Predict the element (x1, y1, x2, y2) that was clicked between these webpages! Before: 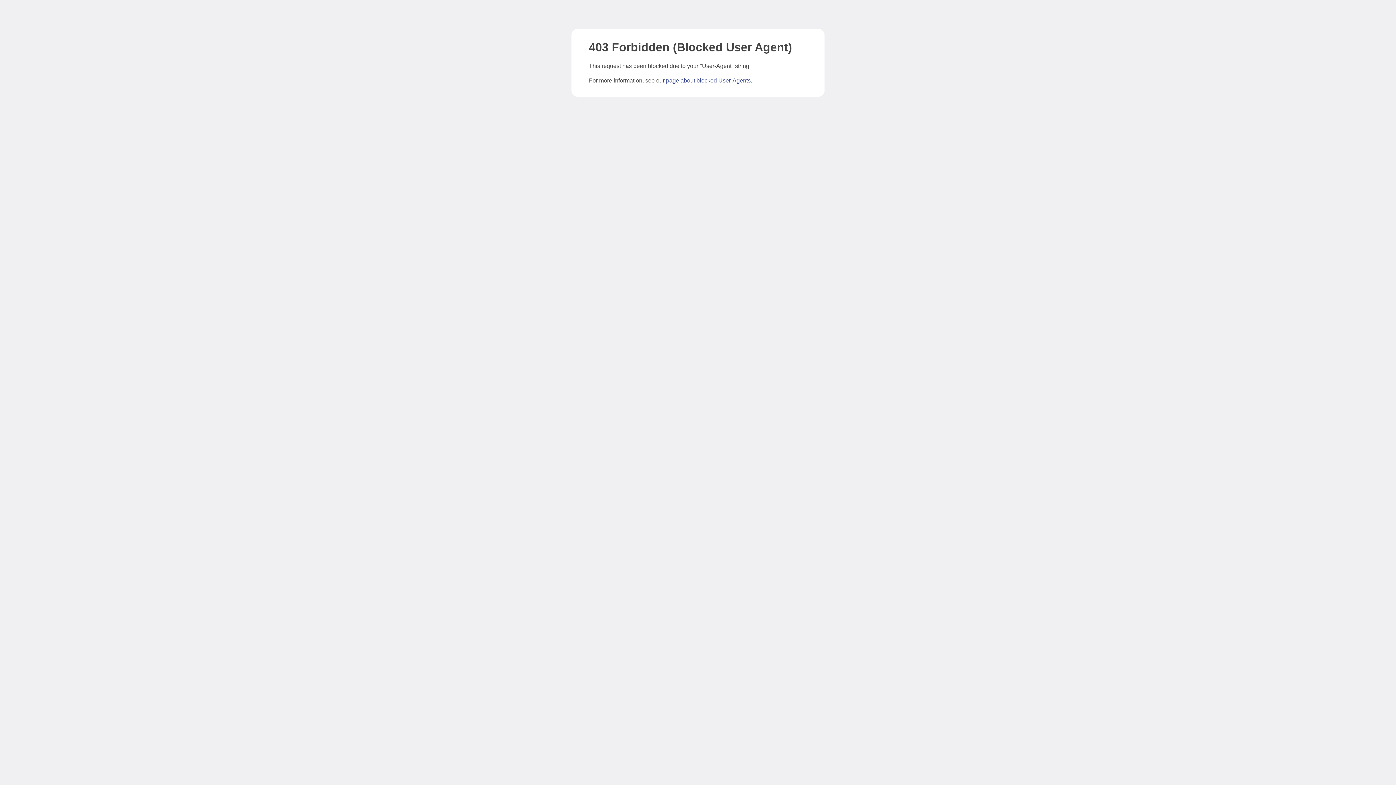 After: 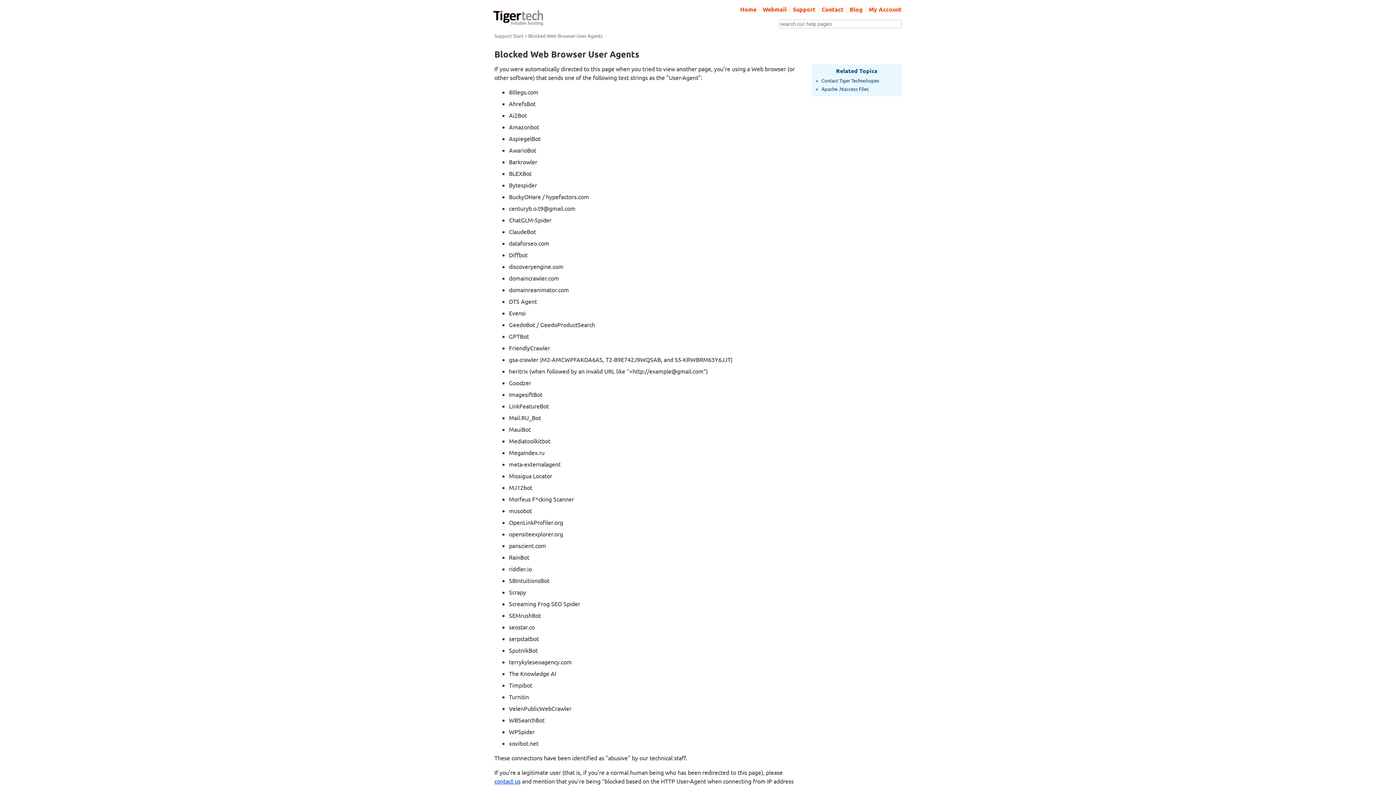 Action: bbox: (666, 77, 750, 83) label: page about blocked User-Agents